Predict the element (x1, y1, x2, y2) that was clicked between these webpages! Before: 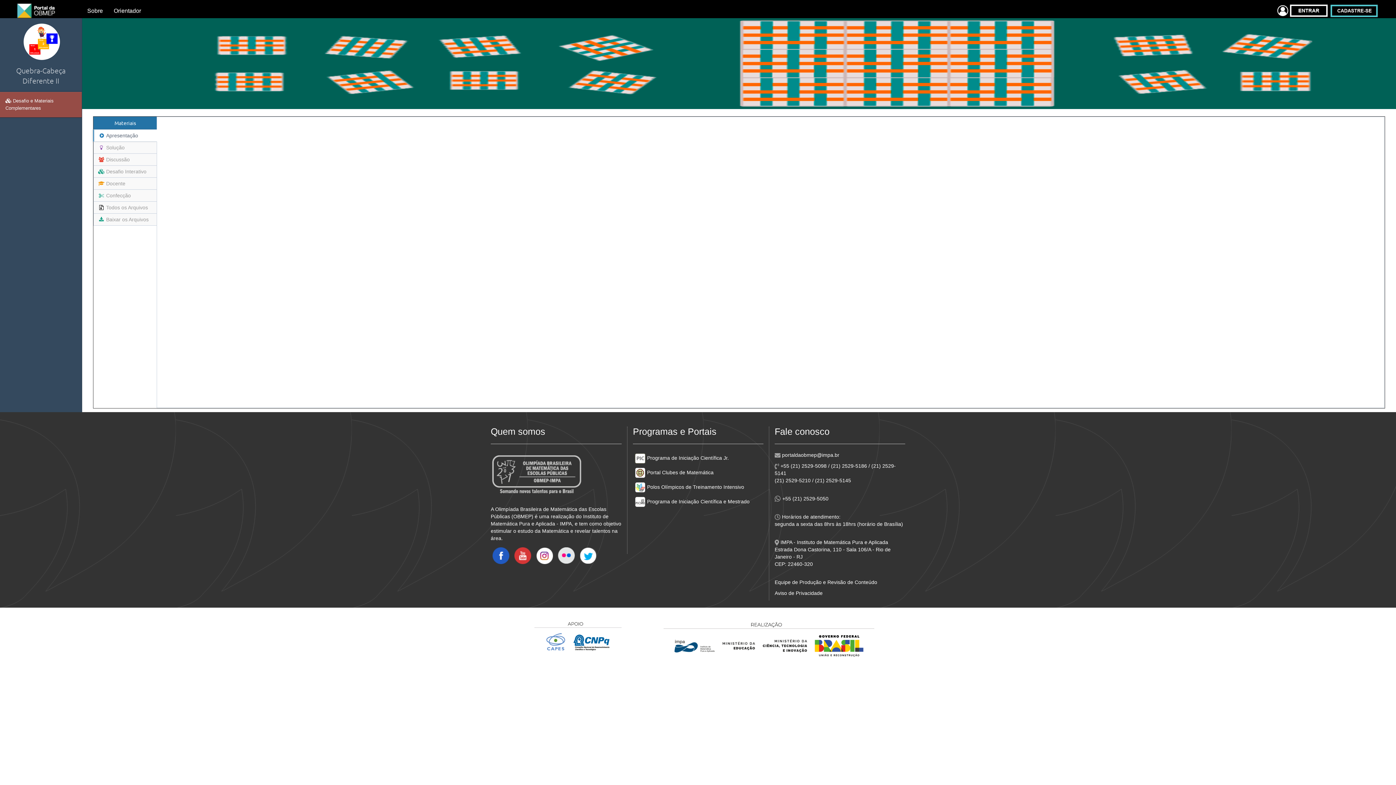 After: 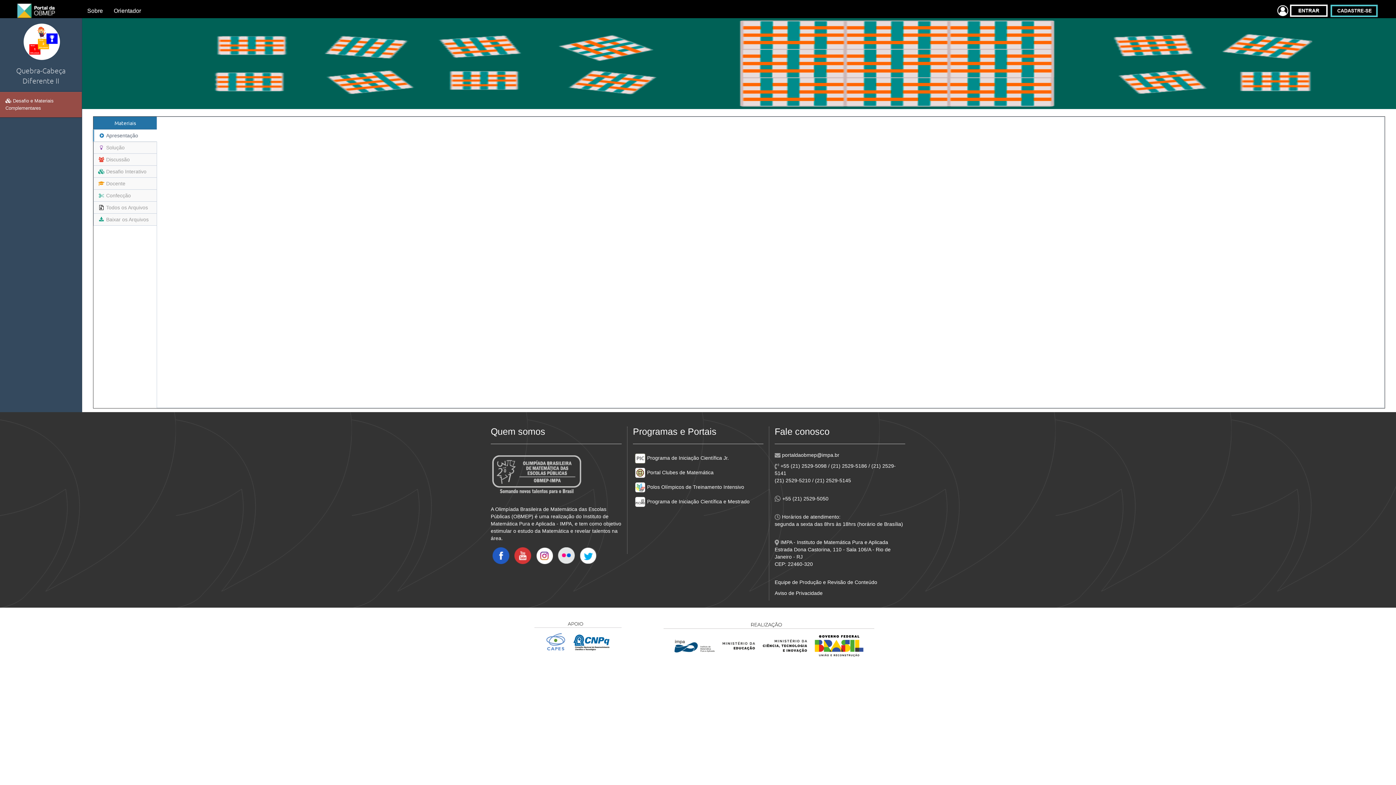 Action: label: Equipe de Produção e Revisão de Conteúdo bbox: (774, 579, 877, 585)